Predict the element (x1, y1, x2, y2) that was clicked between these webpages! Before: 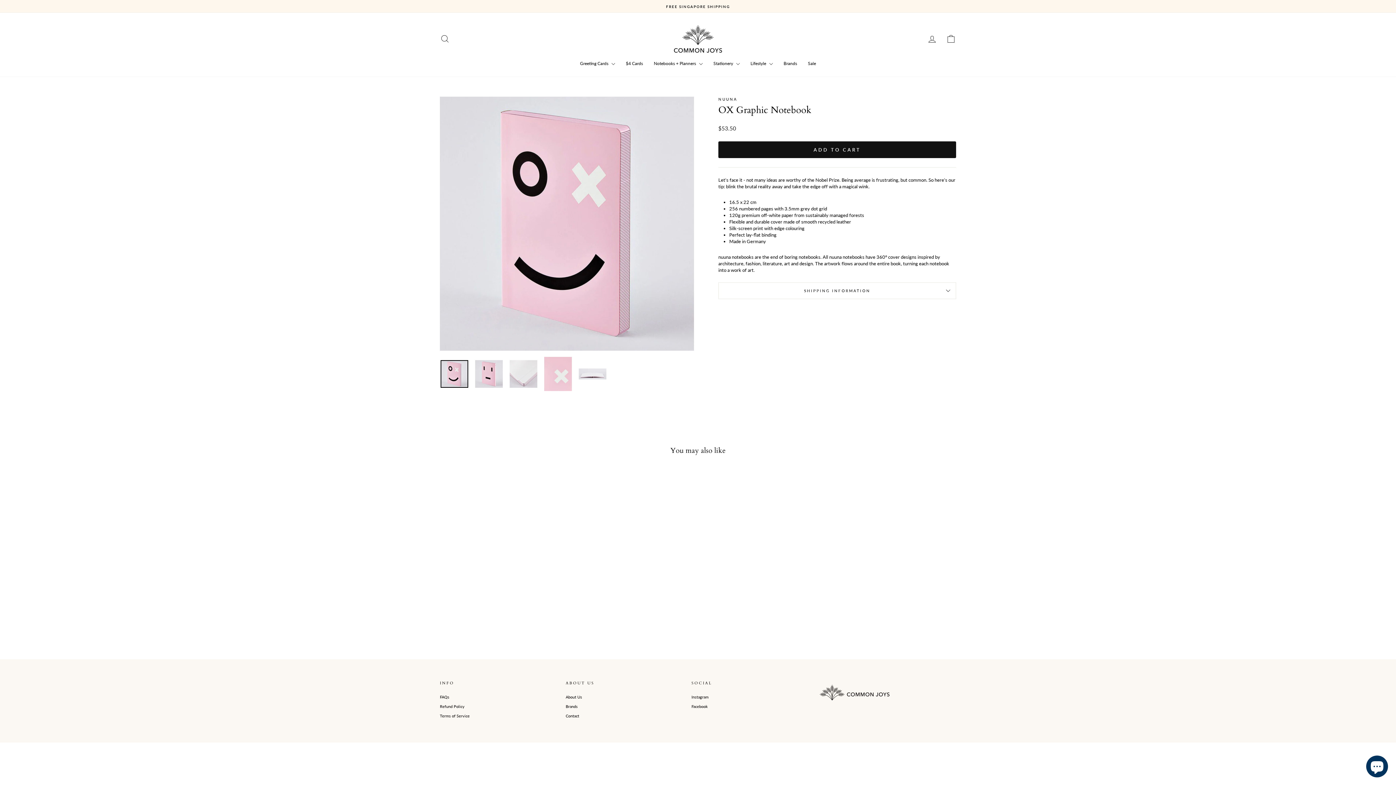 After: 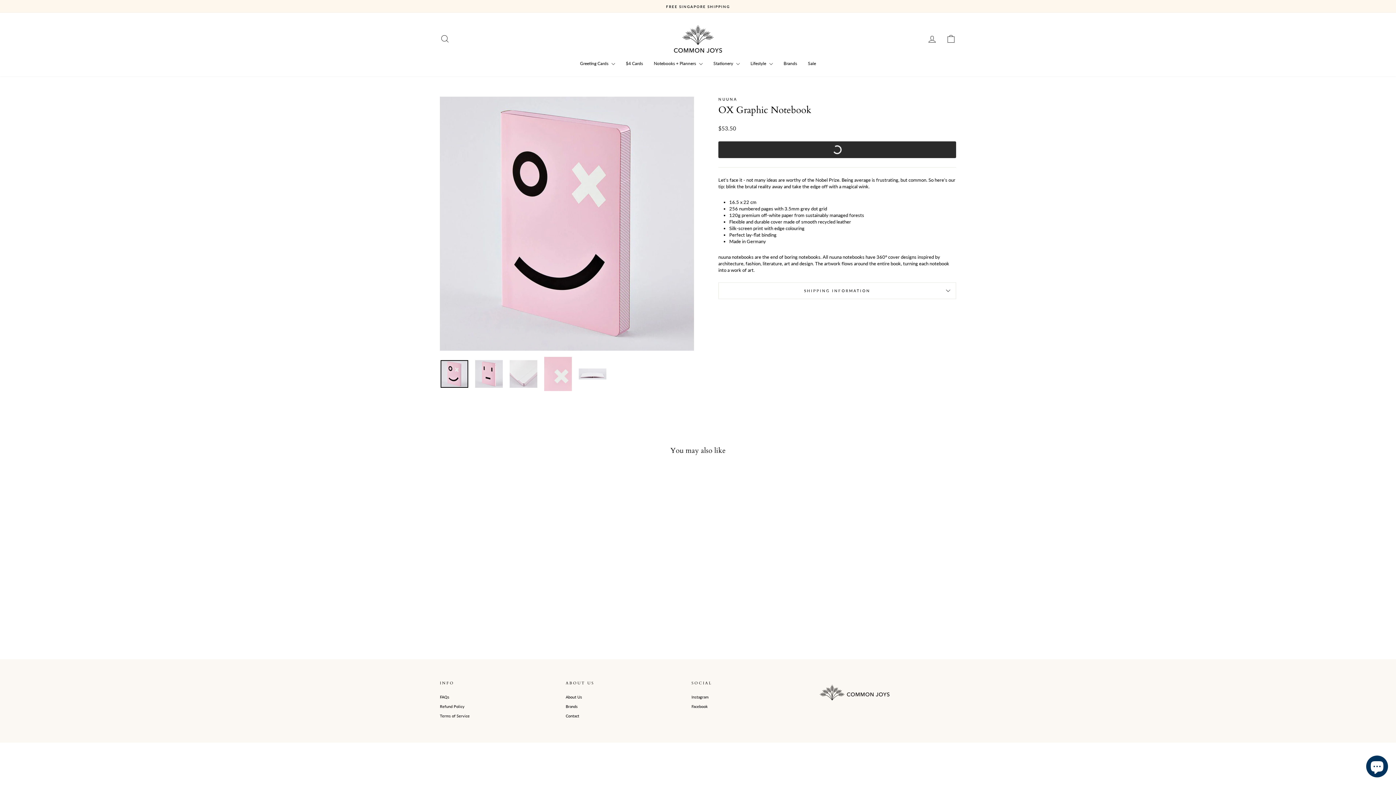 Action: bbox: (718, 141, 956, 158) label: ADD TO CART